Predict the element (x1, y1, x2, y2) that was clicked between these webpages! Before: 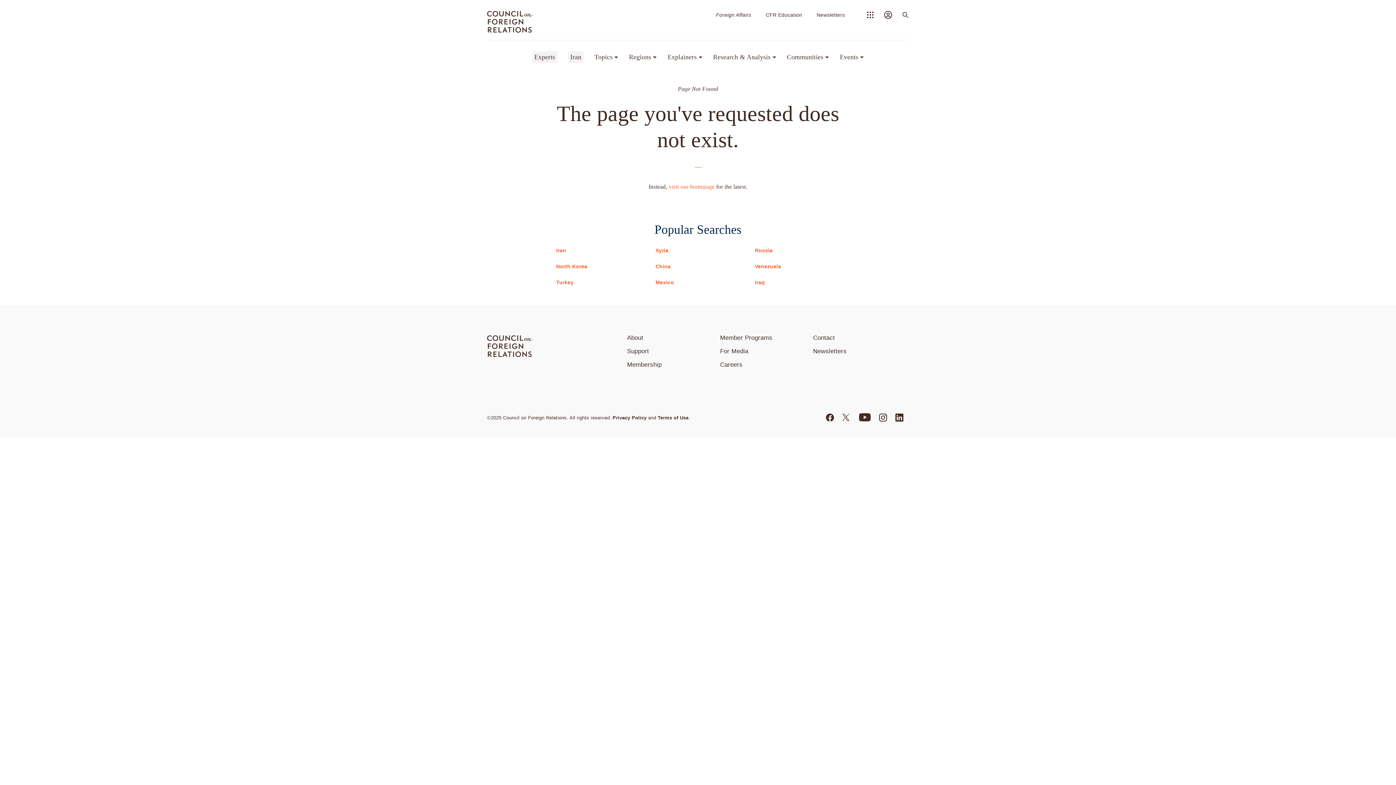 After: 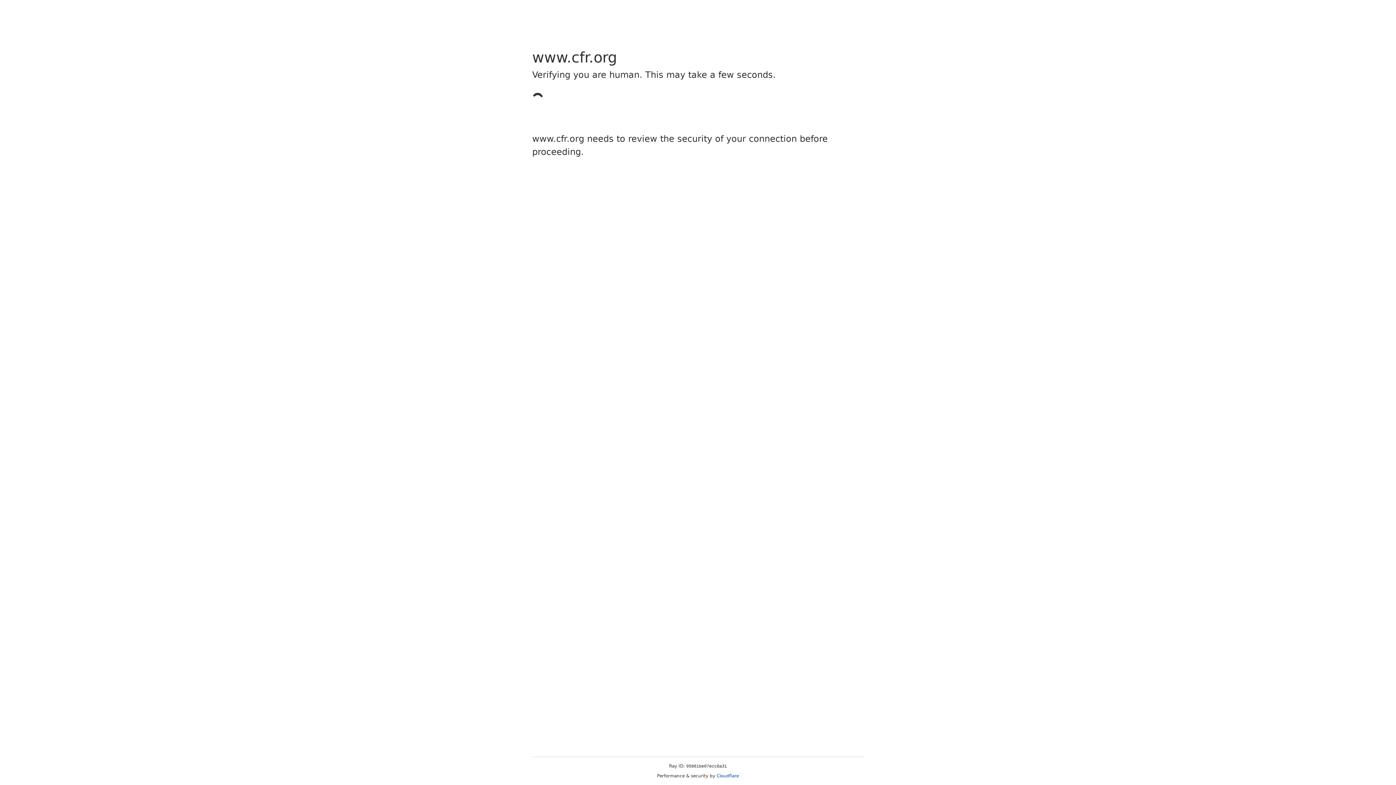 Action: bbox: (568, 51, 583, 62) label: Iran